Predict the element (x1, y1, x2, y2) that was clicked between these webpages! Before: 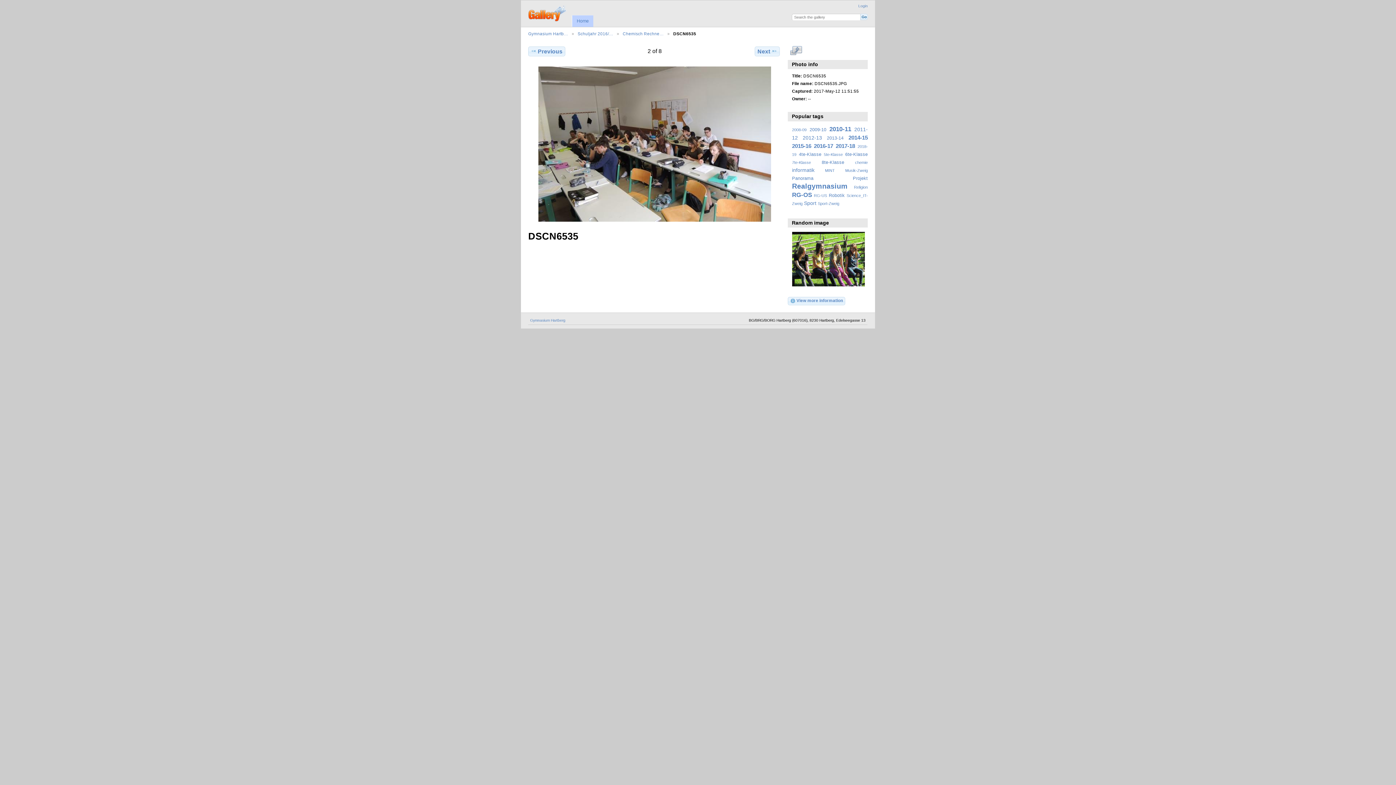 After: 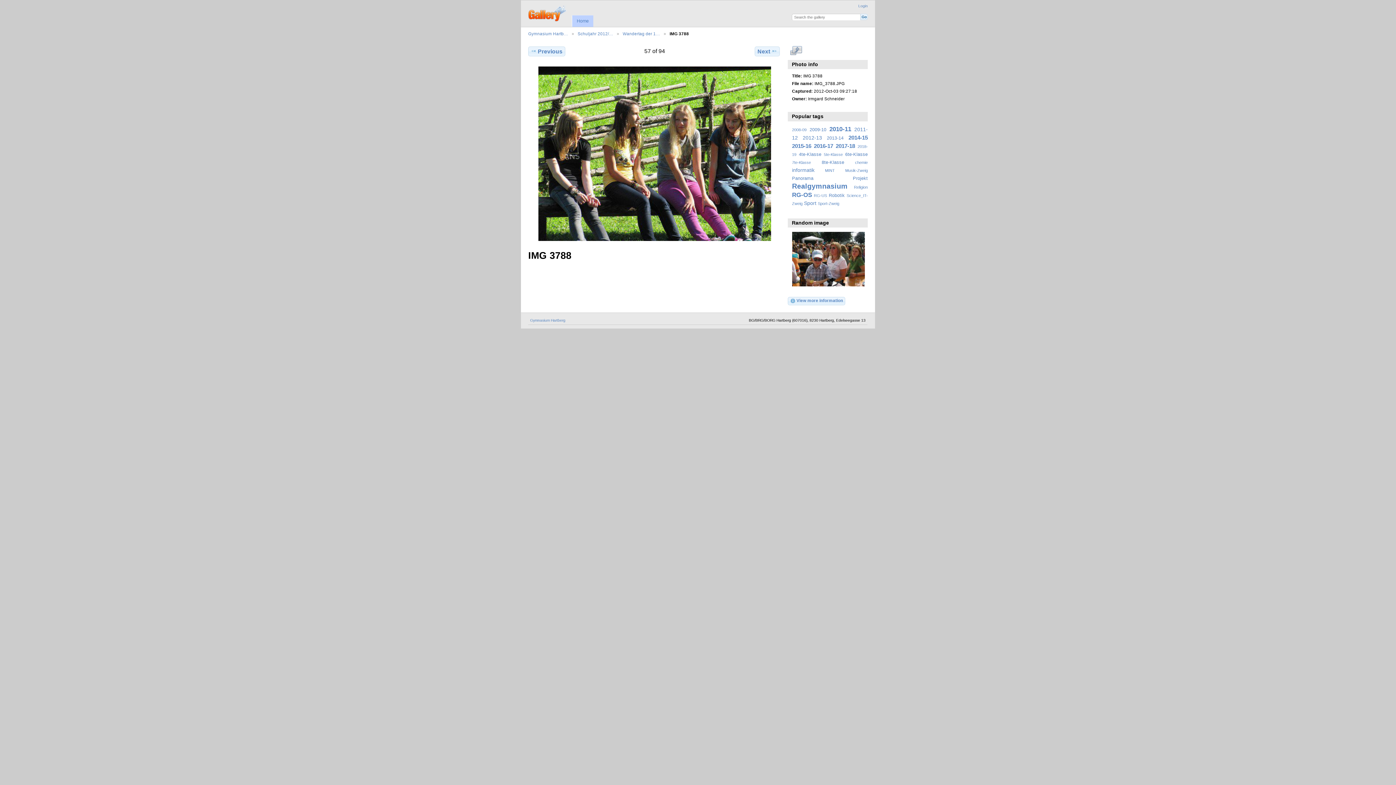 Action: bbox: (792, 282, 864, 287)